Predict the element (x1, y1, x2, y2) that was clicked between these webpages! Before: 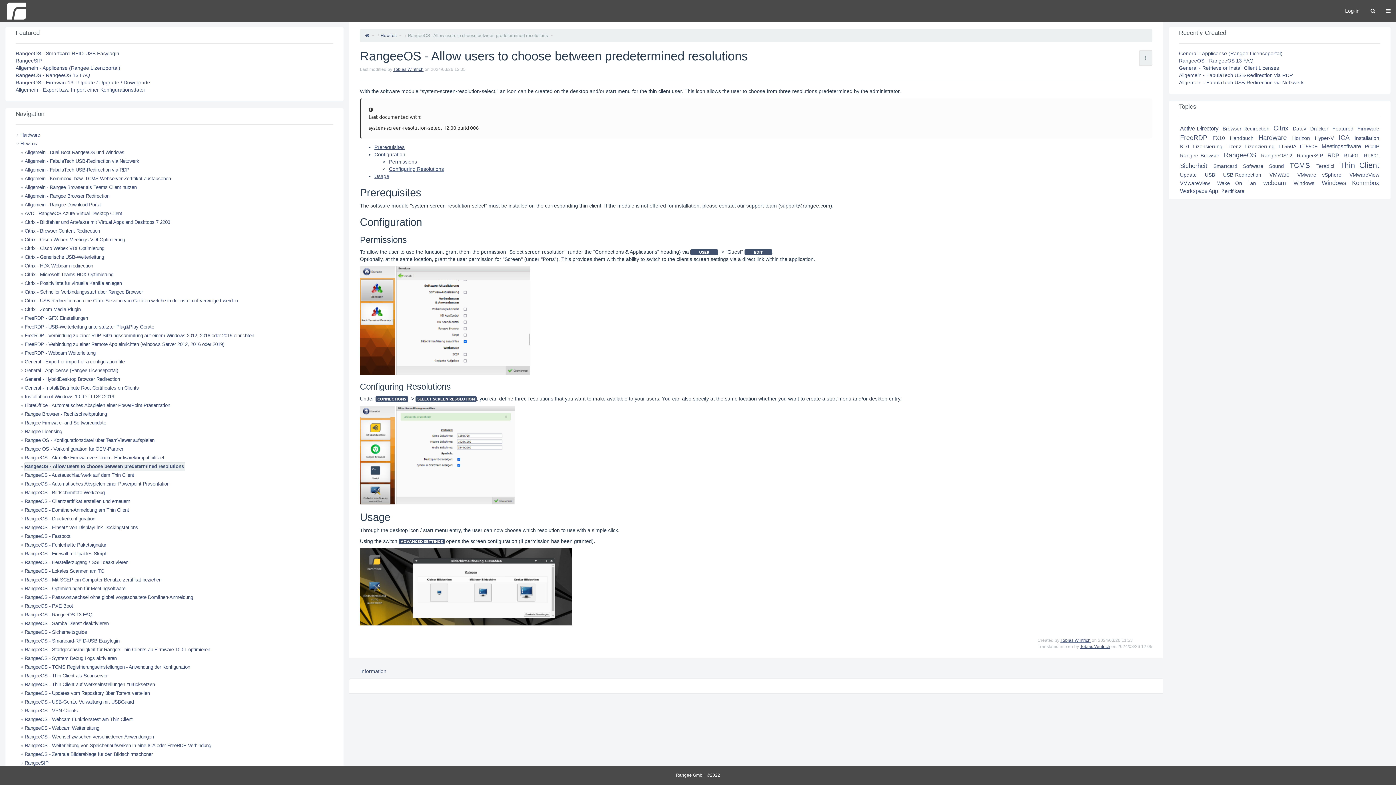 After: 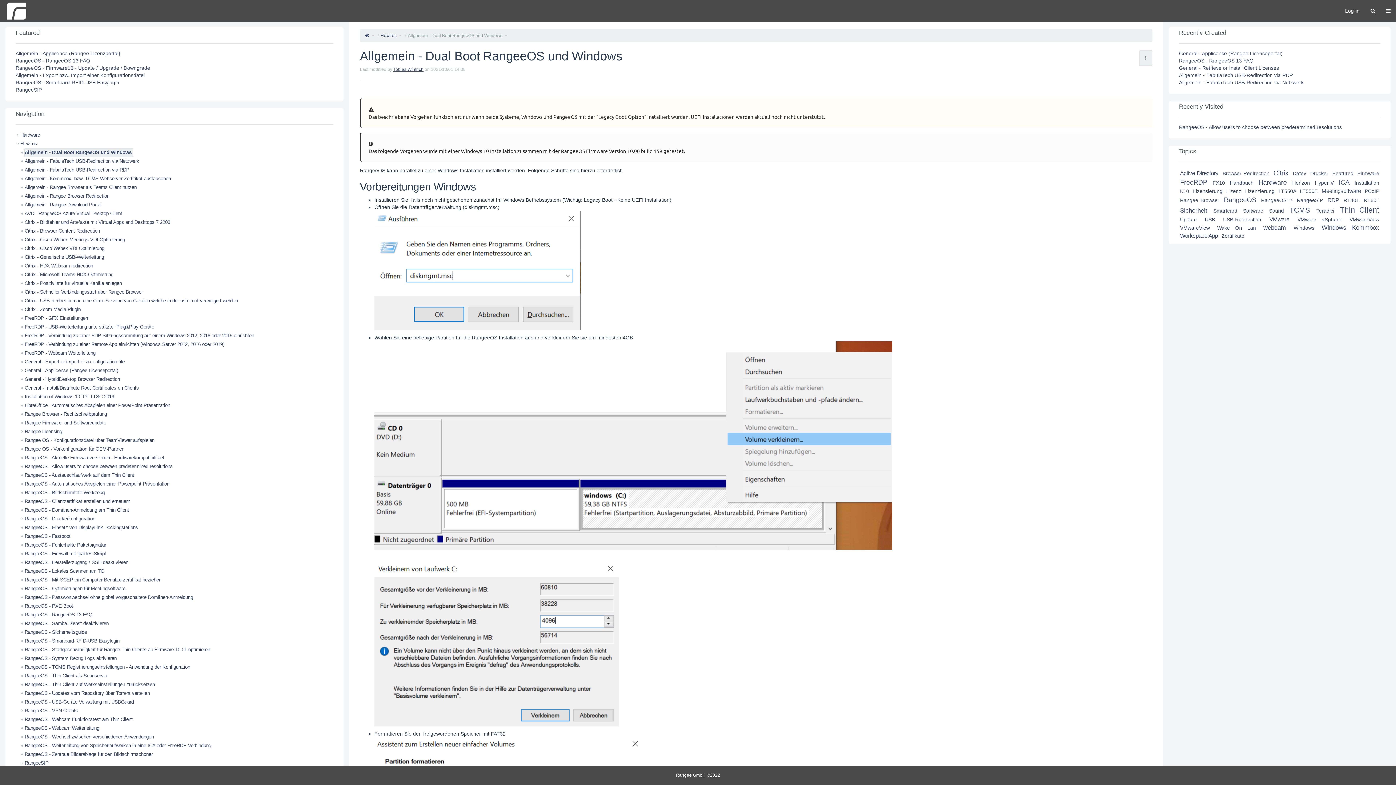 Action: bbox: (24, 148, 125, 157) label: Allgemein - Dual Boot RangeeOS und Windows